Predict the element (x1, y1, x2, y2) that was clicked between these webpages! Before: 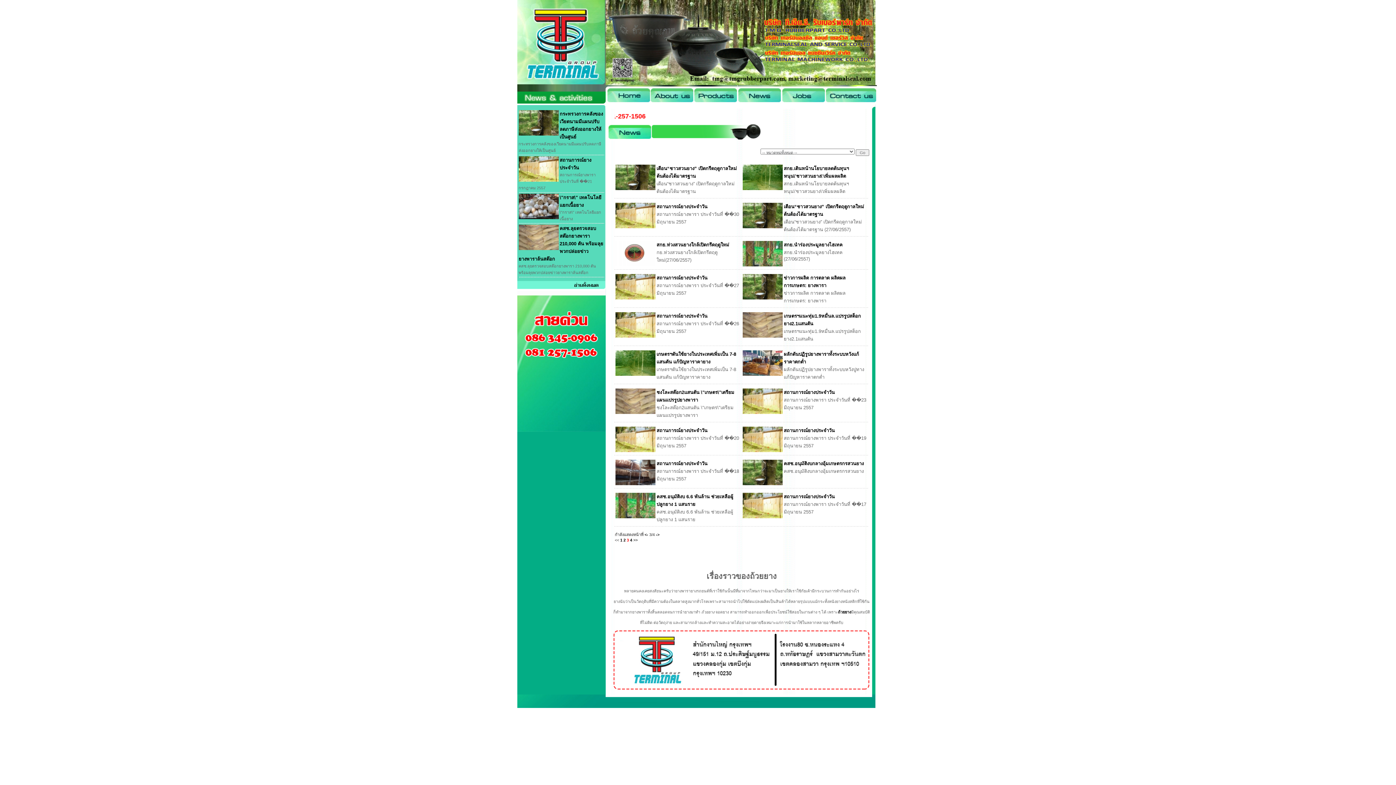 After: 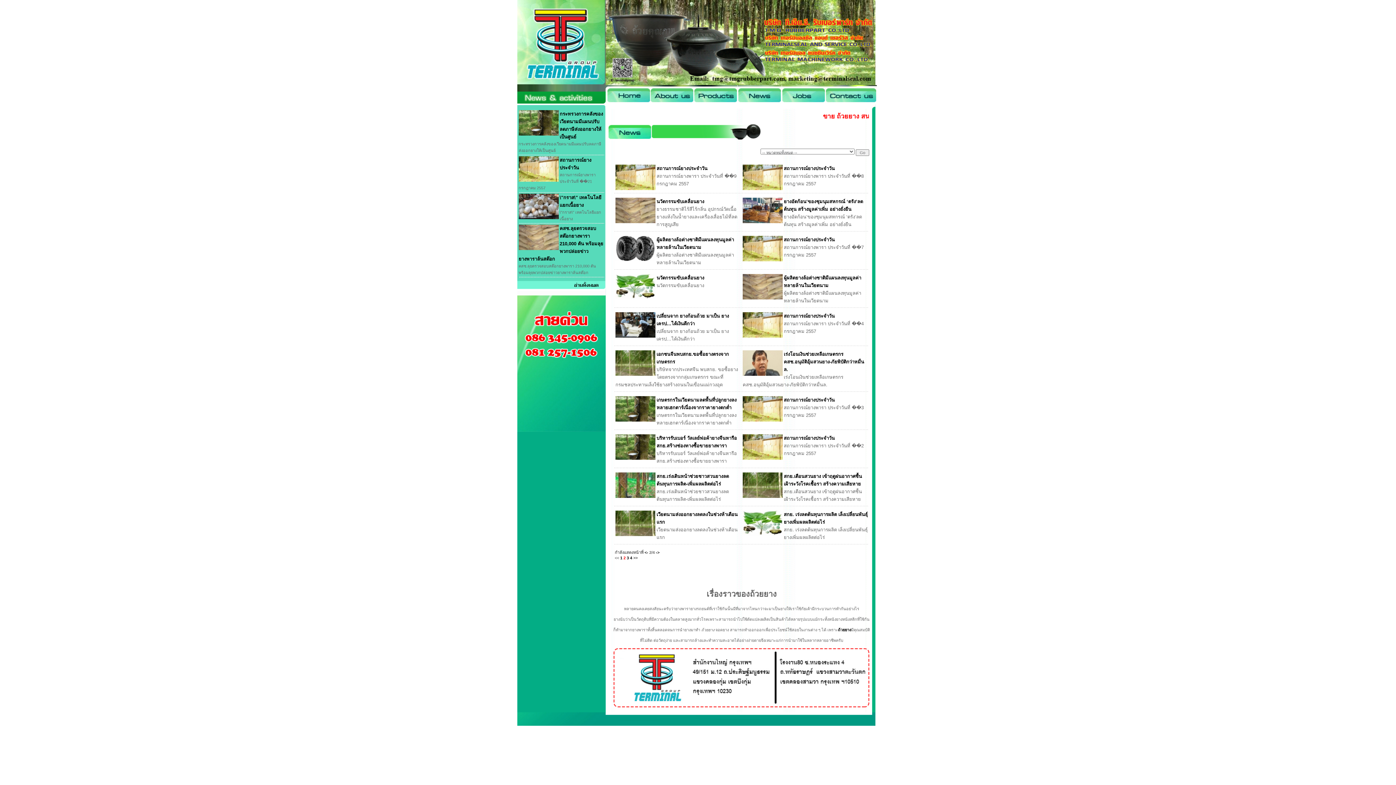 Action: bbox: (644, 532, 648, 537) label: <-